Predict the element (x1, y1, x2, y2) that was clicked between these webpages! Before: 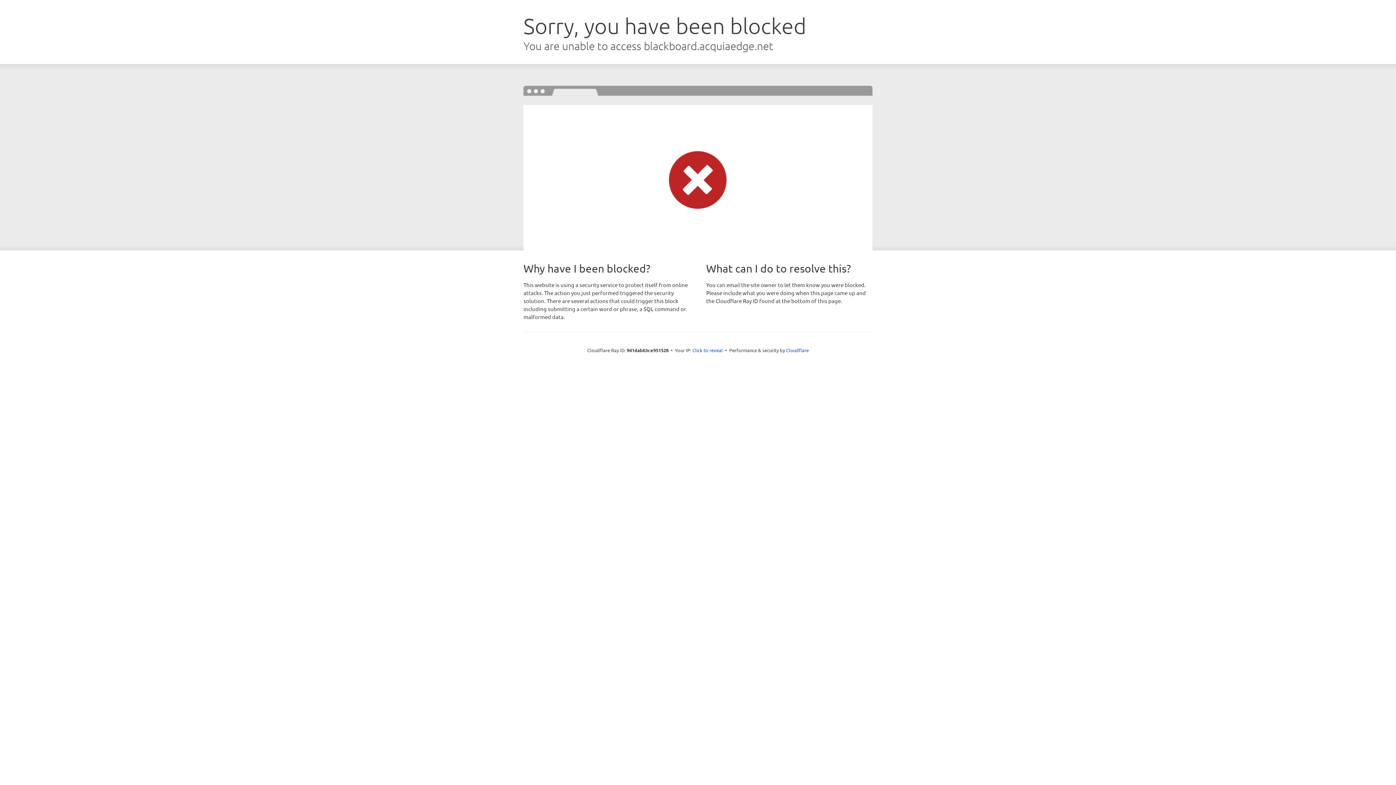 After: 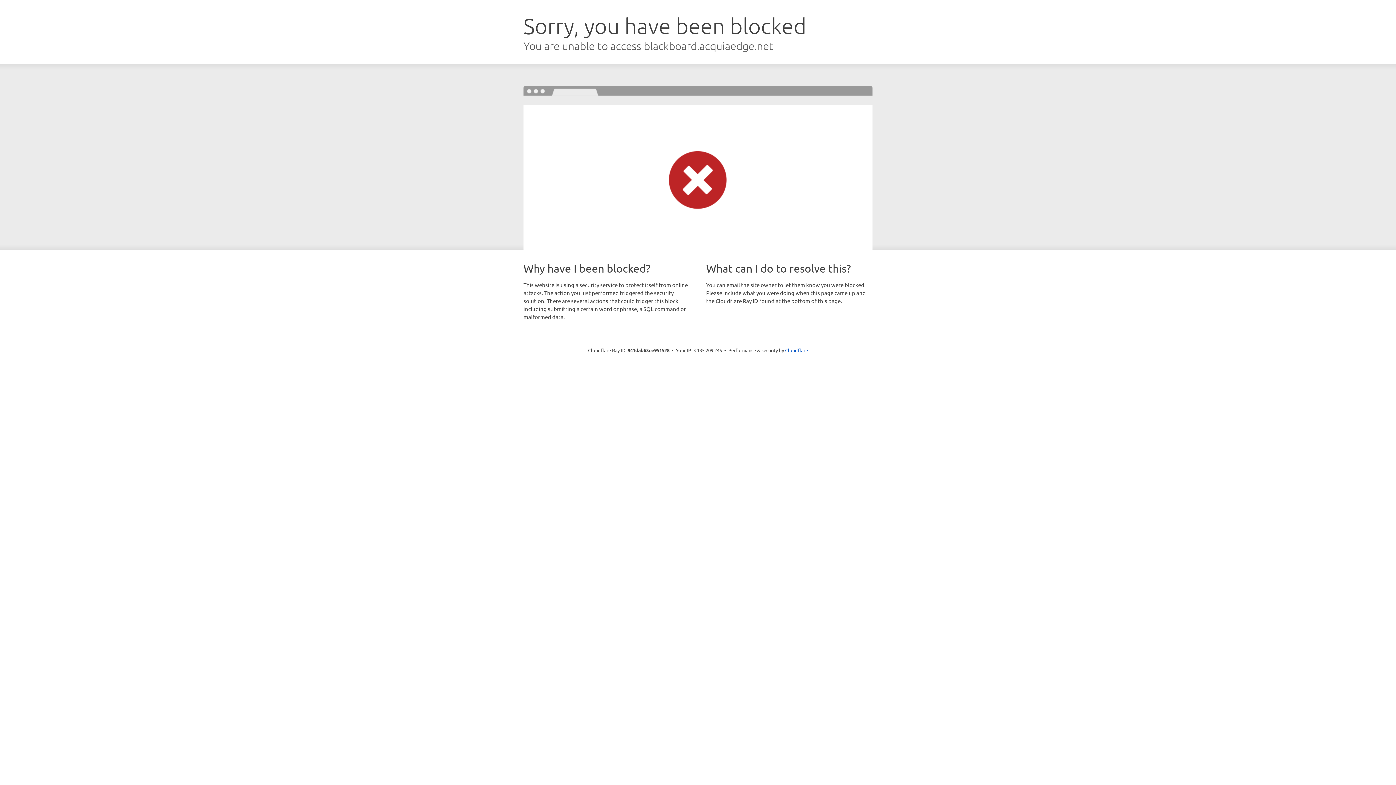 Action: label: Click to reveal bbox: (692, 346, 723, 353)